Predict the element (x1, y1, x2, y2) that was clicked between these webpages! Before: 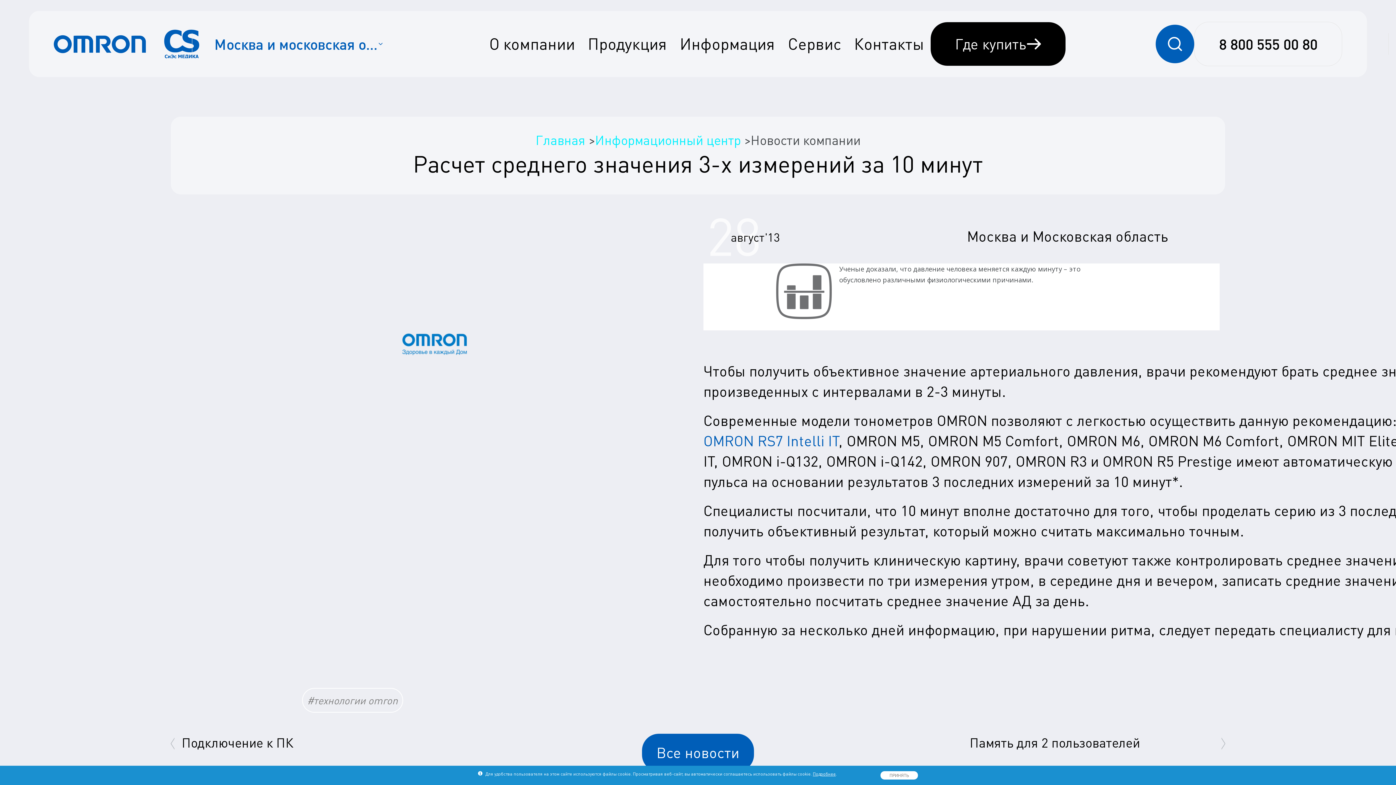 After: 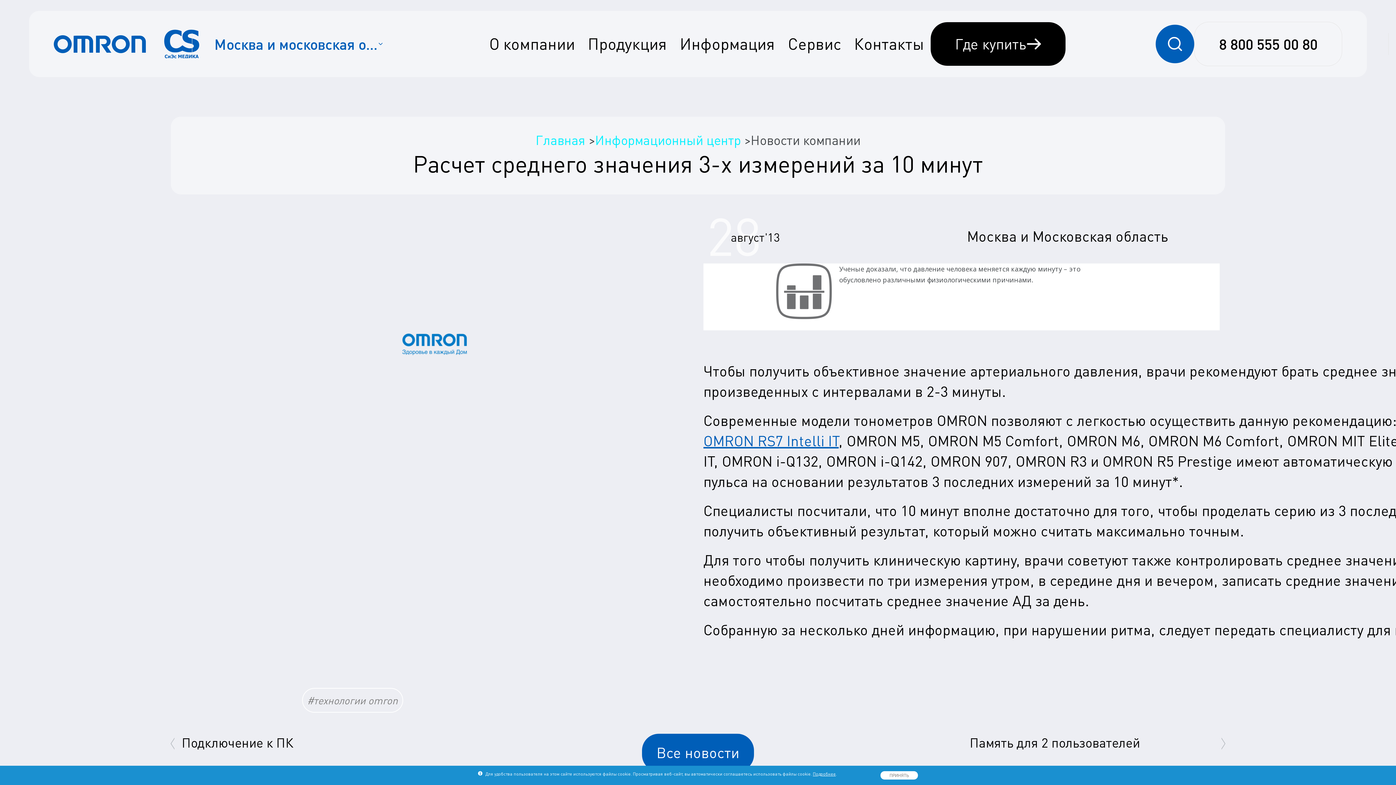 Action: label: OMRON RS7 Intelli IT bbox: (703, 432, 838, 449)